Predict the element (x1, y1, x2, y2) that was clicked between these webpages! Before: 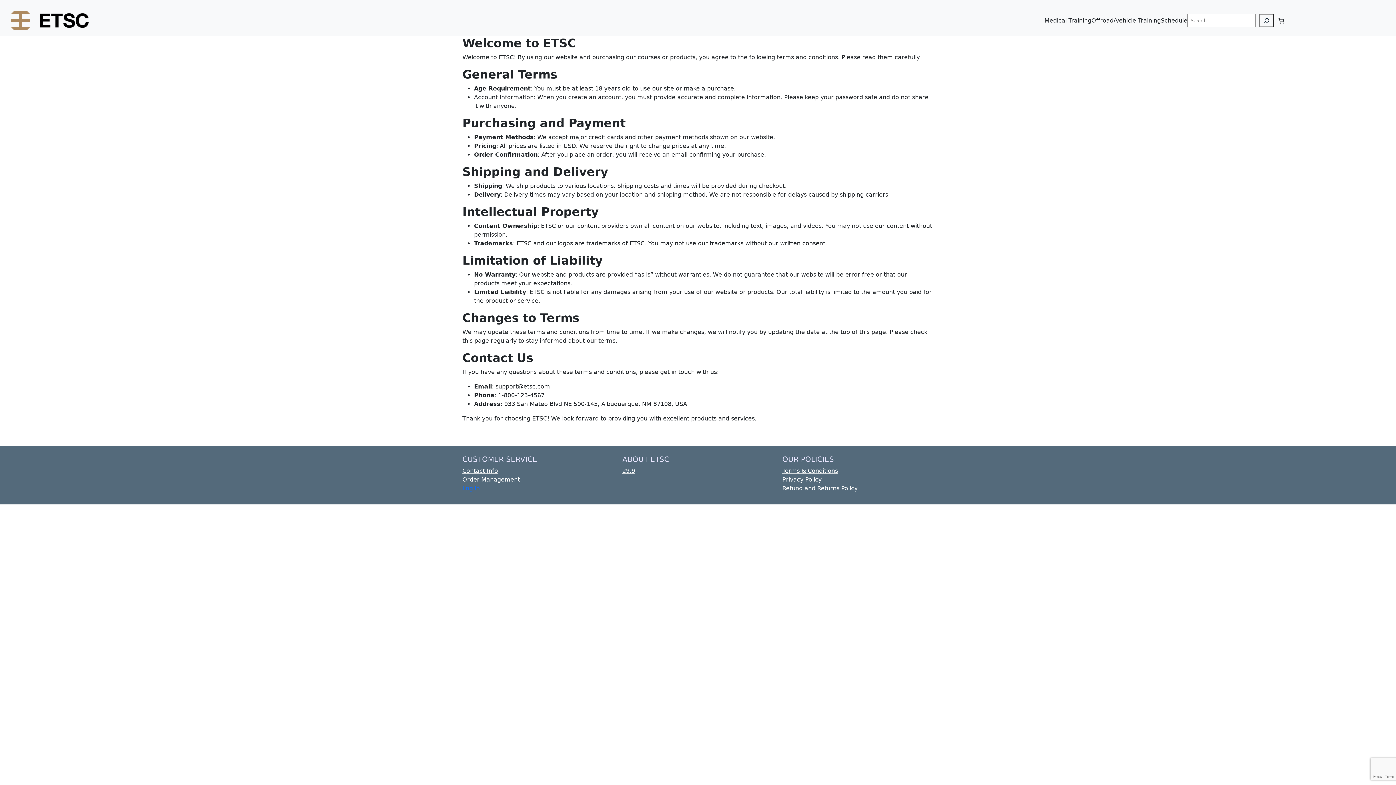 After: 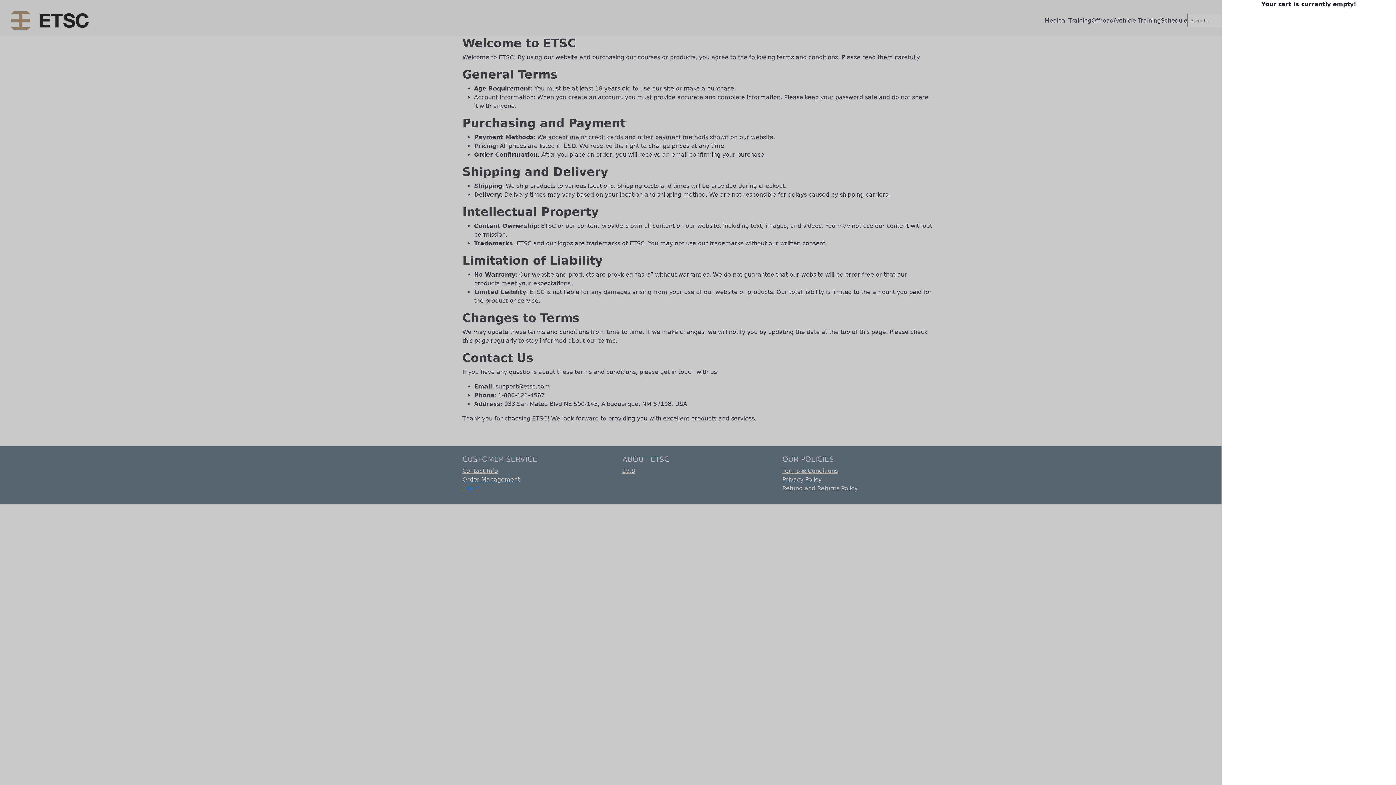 Action: label: 0 items in cart, total price of $0.00 bbox: (1274, 13, 1288, 27)